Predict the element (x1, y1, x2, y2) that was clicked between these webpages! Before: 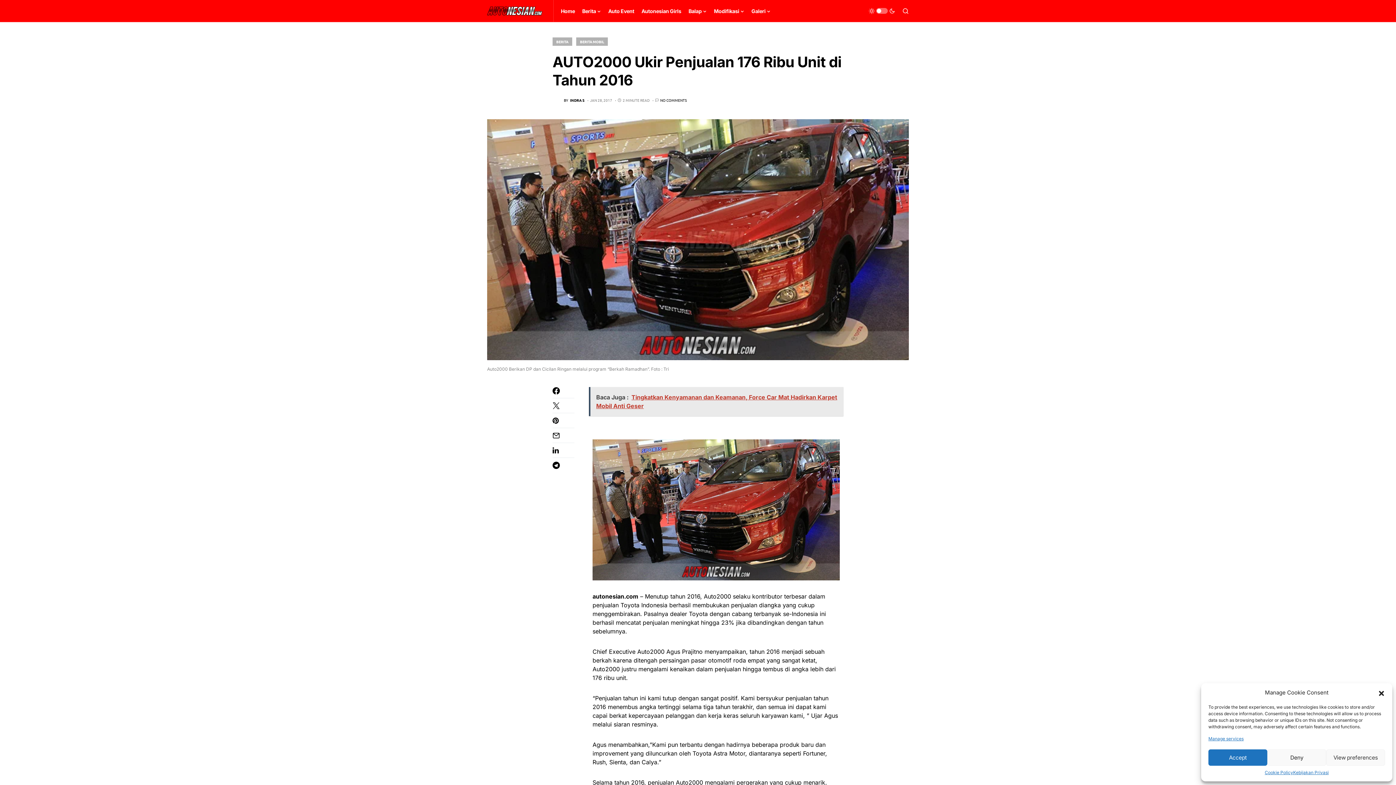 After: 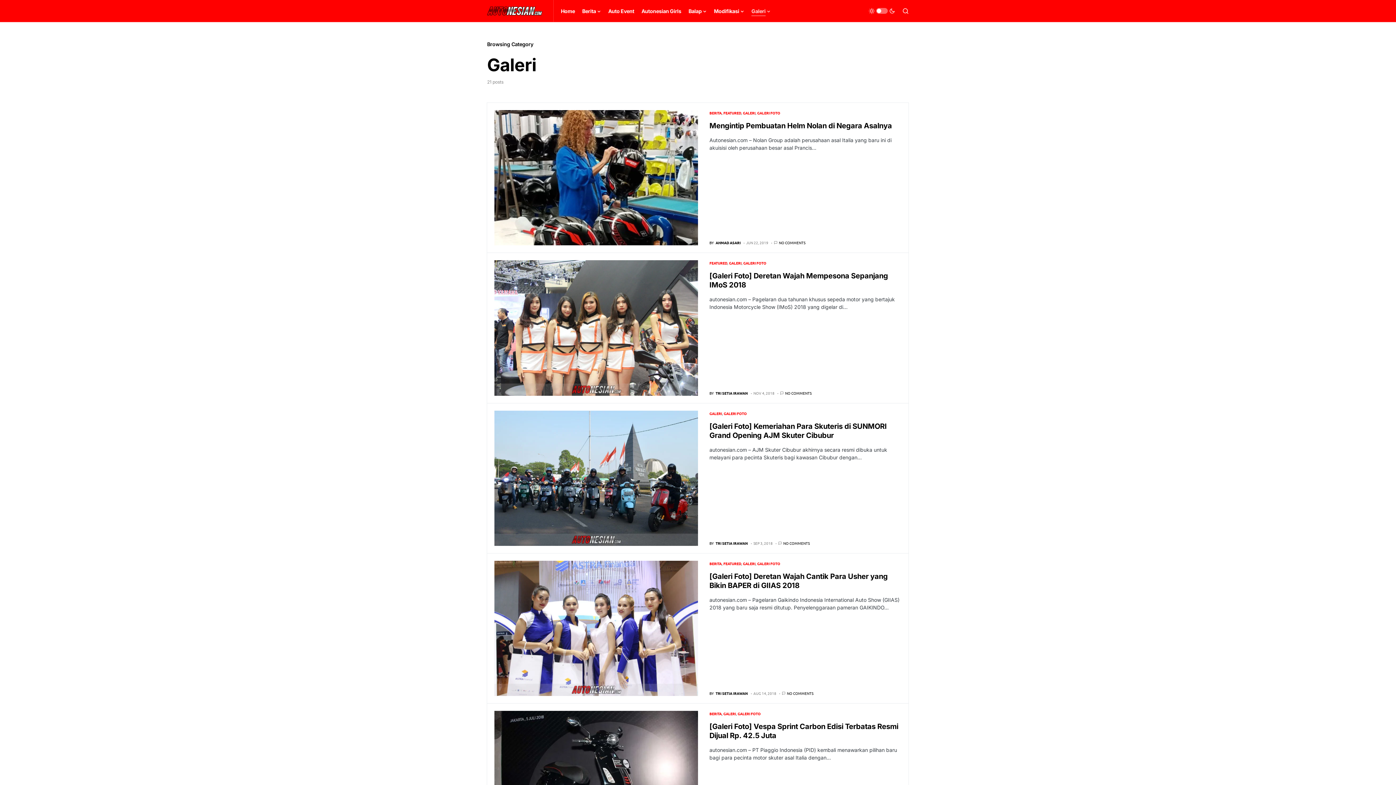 Action: label: Galeri bbox: (751, 0, 770, 21)